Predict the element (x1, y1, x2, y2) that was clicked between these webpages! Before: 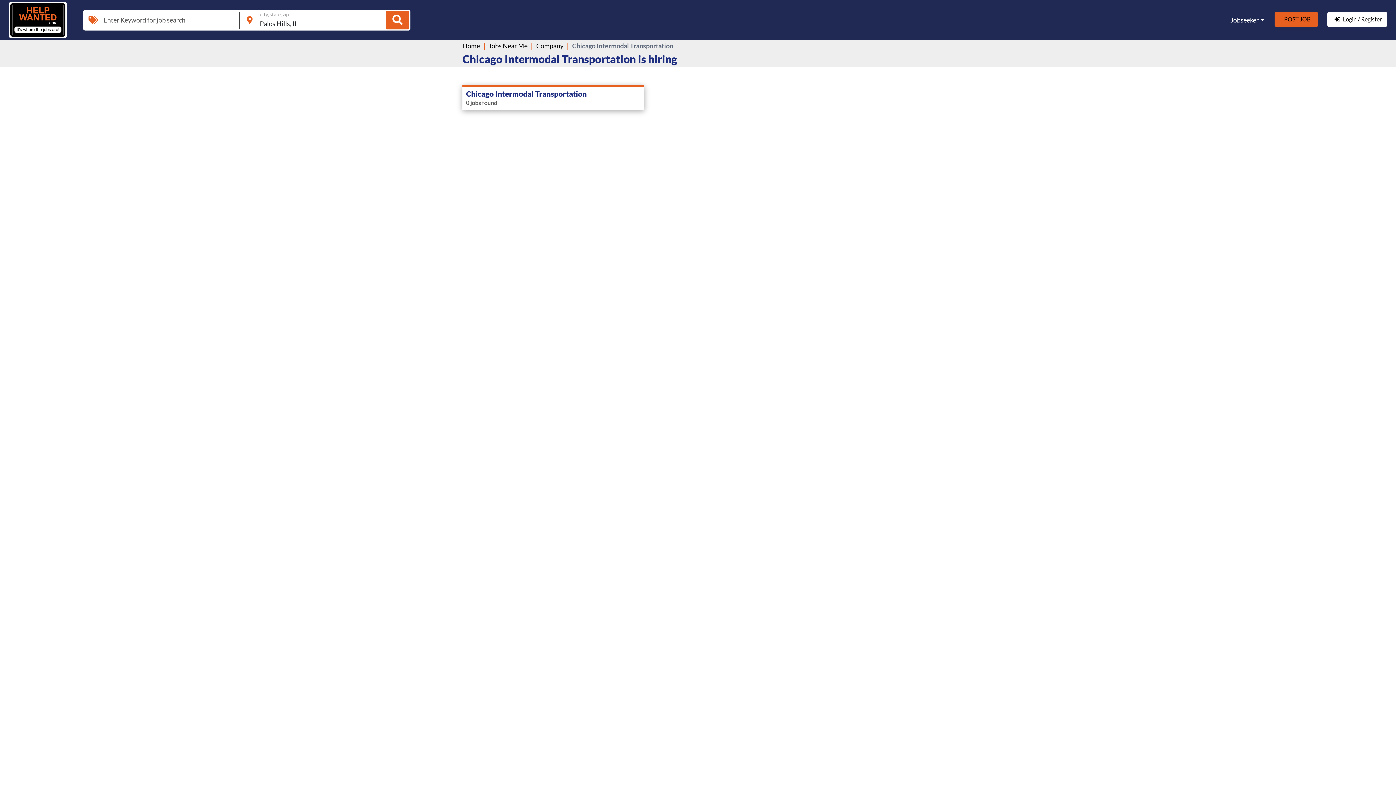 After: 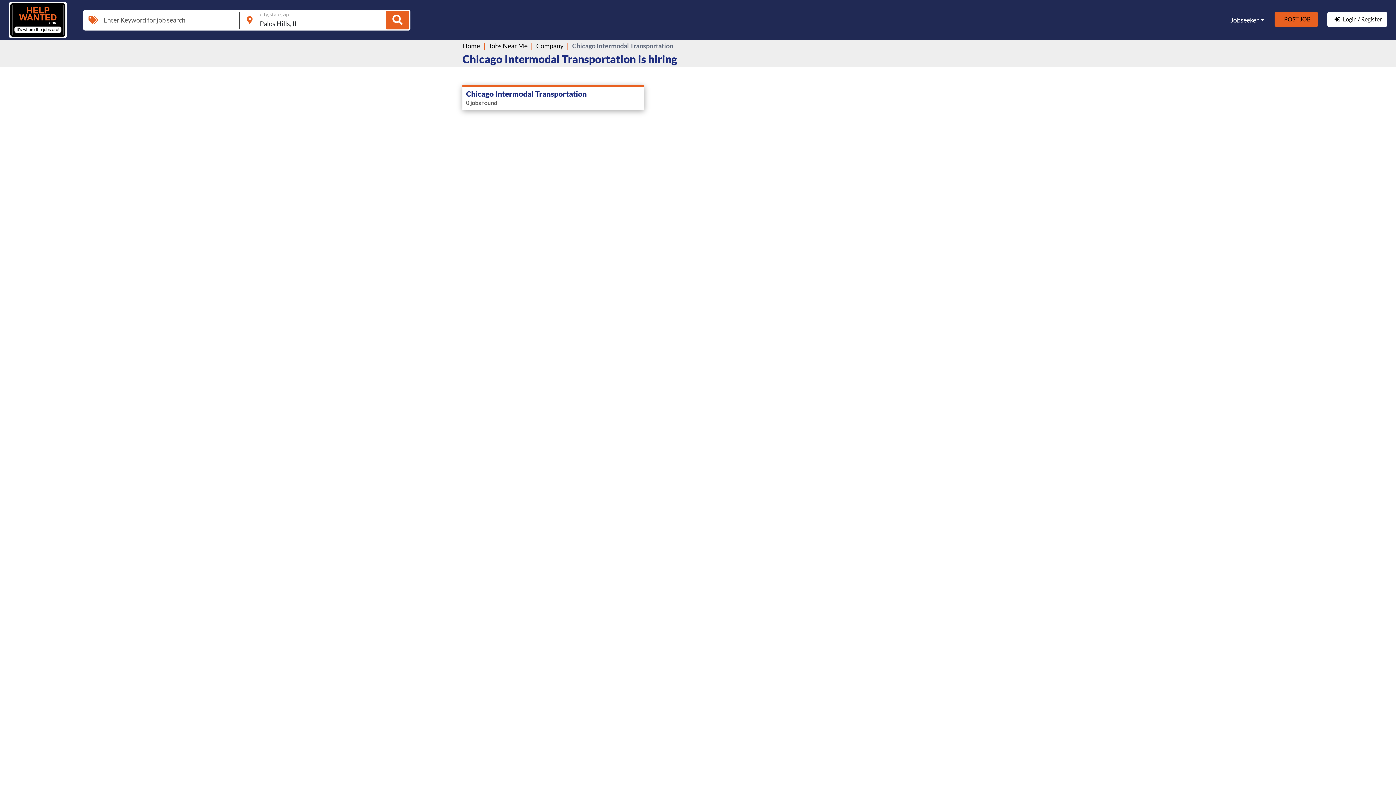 Action: bbox: (1229, 12, 1265, 28) label: Jobseeker